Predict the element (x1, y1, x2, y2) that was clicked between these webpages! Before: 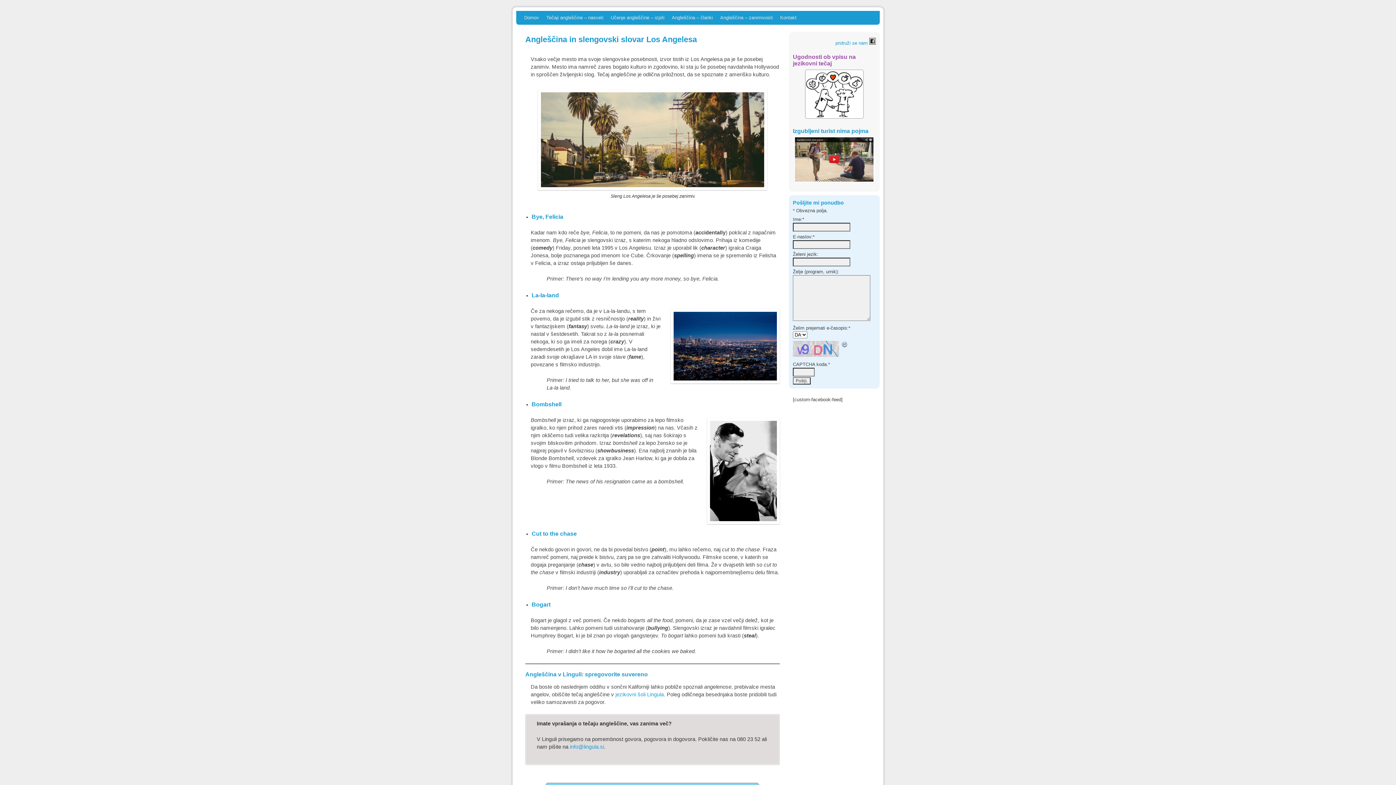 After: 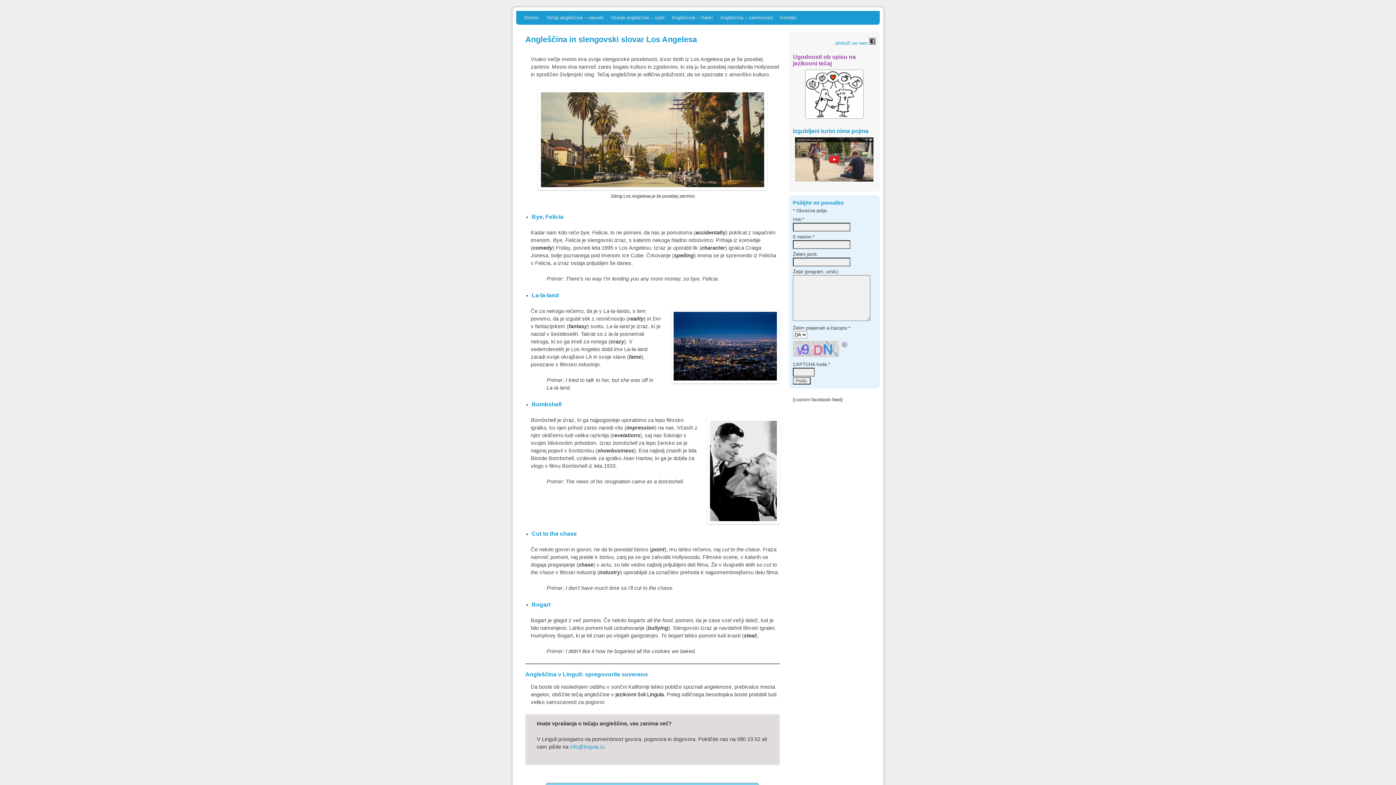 Action: label: jezikovni šoli Lingula bbox: (615, 691, 664, 697)